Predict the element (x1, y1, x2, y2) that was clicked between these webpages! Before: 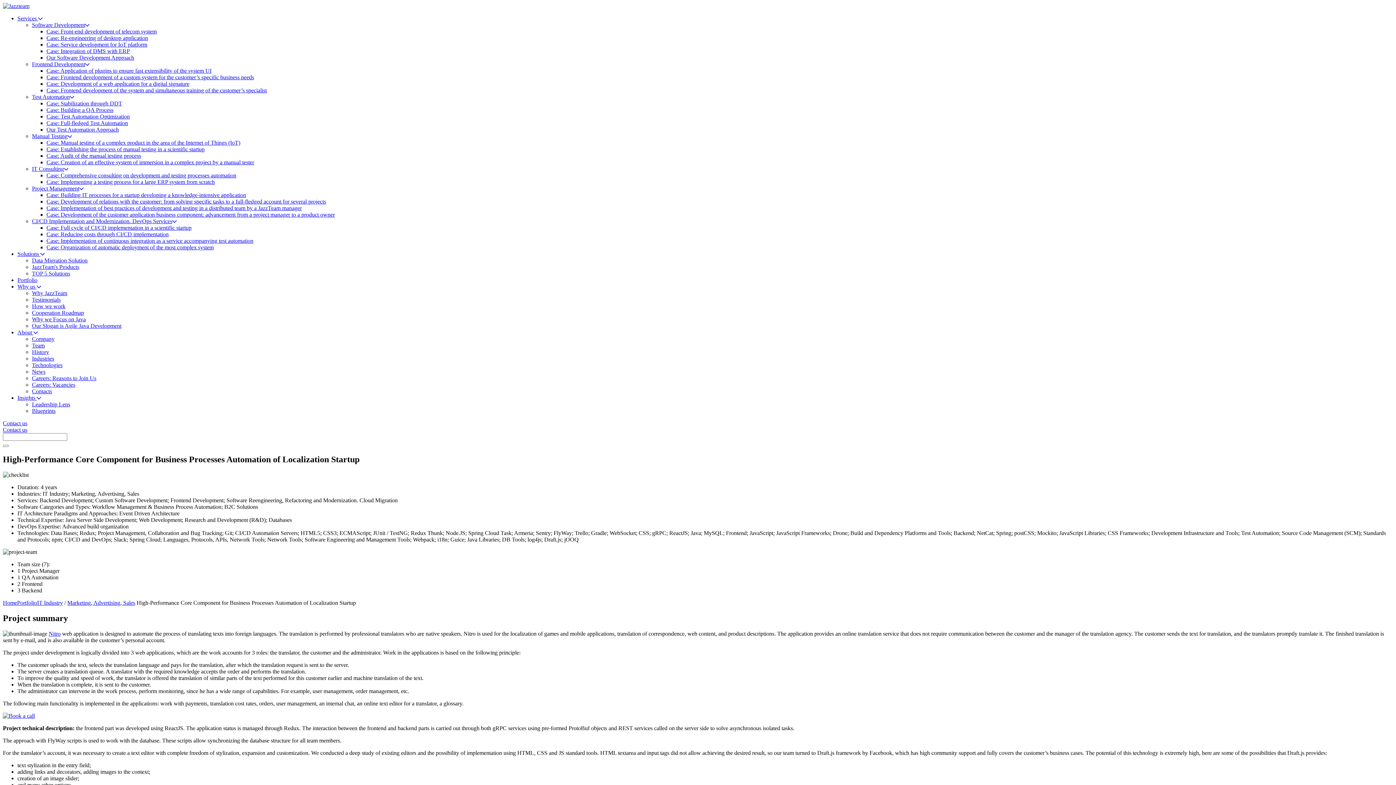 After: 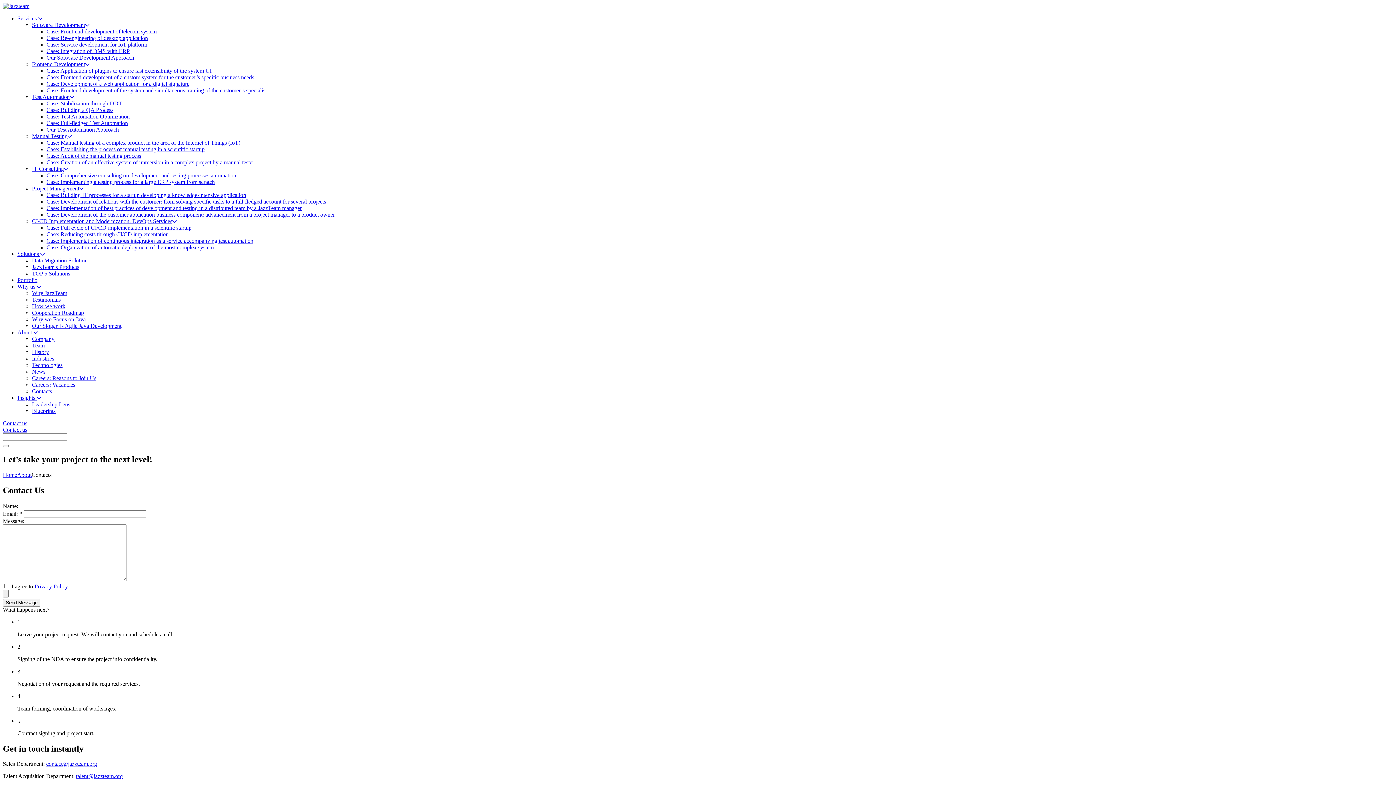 Action: label: Contact us bbox: (2, 426, 27, 433)